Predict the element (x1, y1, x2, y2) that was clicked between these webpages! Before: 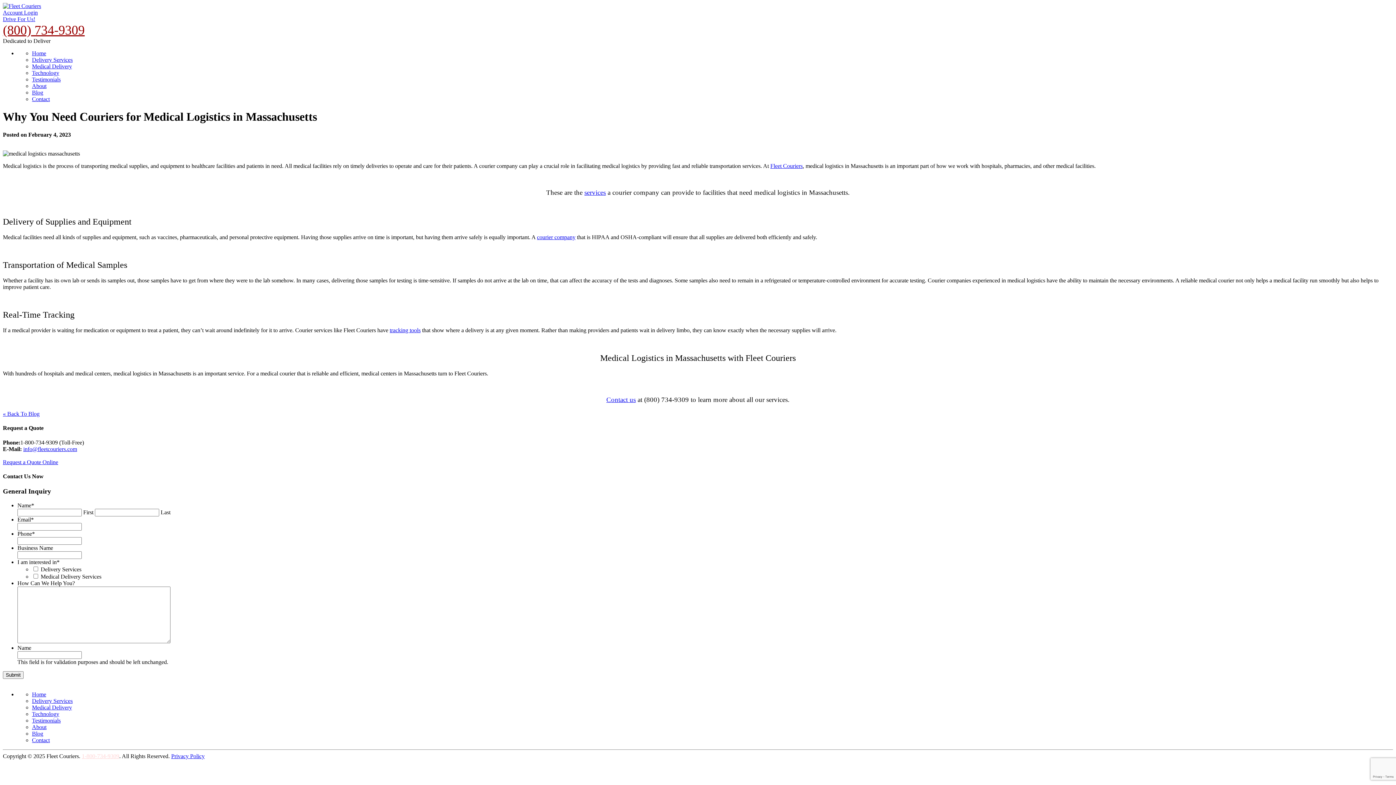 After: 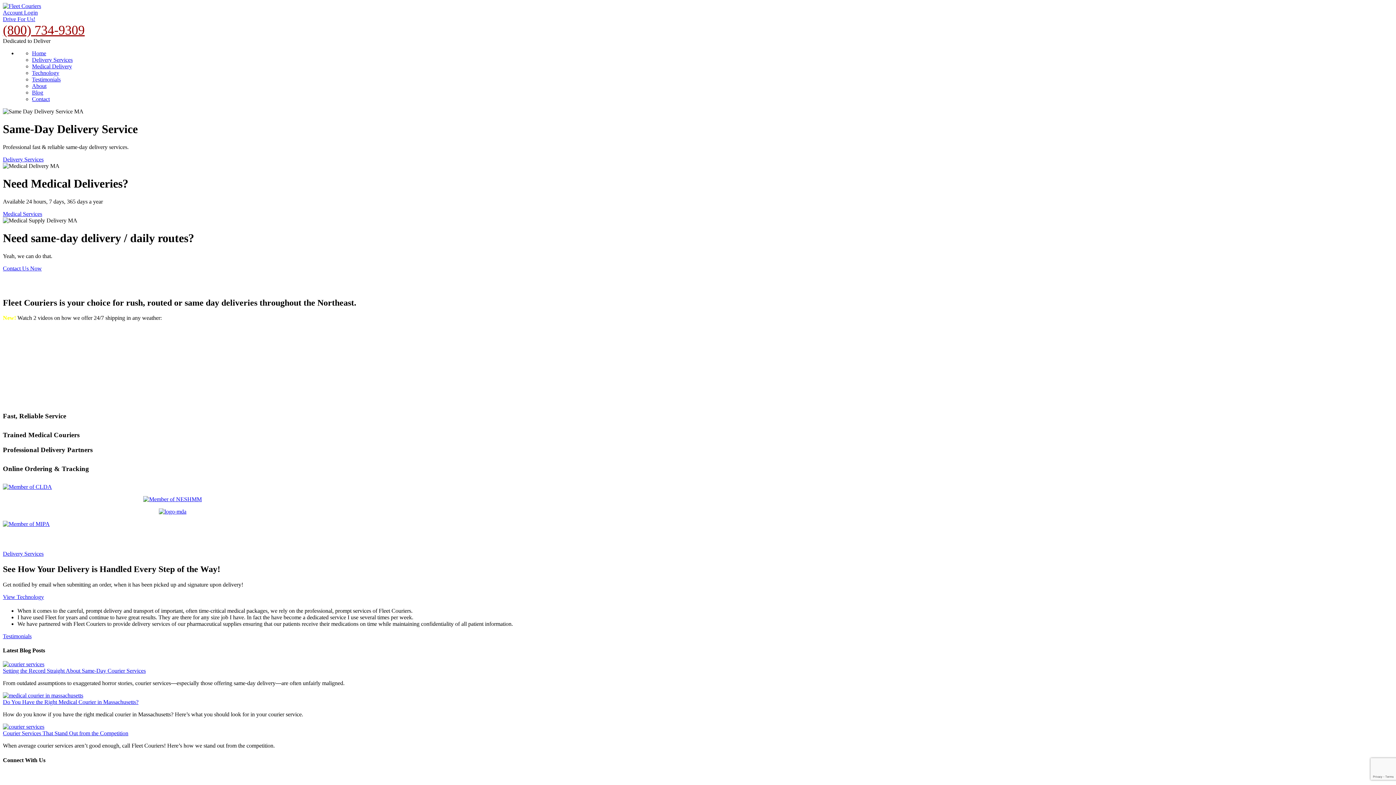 Action: bbox: (2, 2, 41, 9)